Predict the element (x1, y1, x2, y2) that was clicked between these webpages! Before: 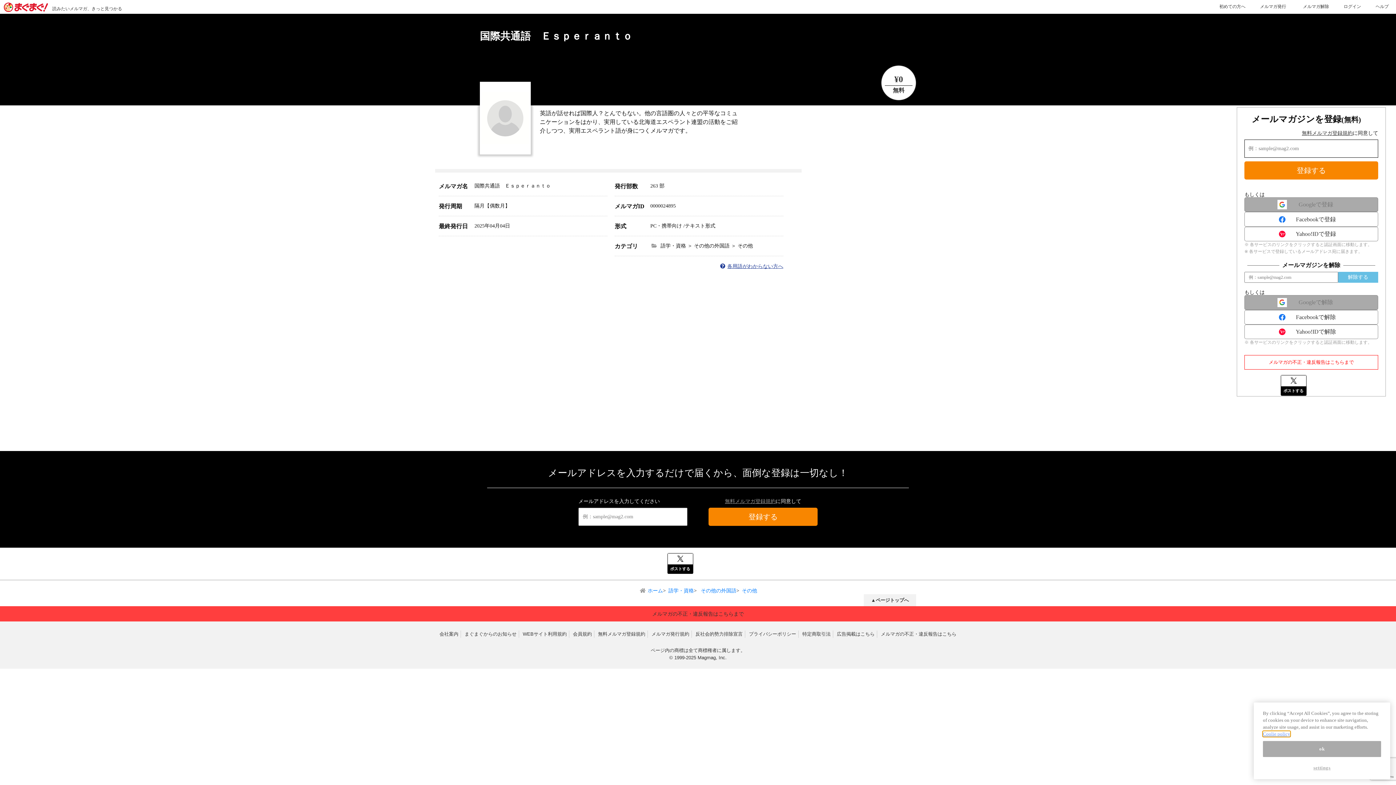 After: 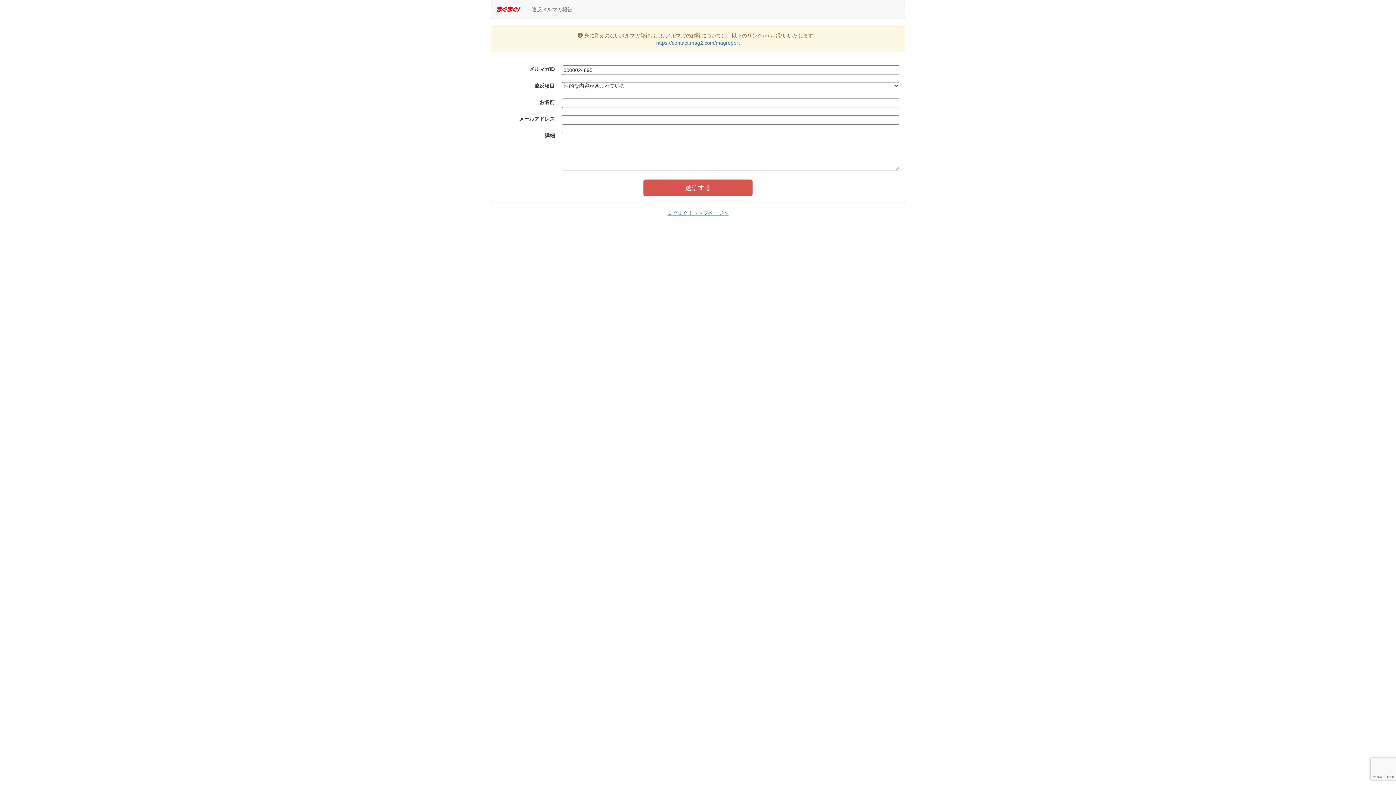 Action: bbox: (1269, 359, 1354, 365) label: メルマガの不正・違反報告はこちらまで